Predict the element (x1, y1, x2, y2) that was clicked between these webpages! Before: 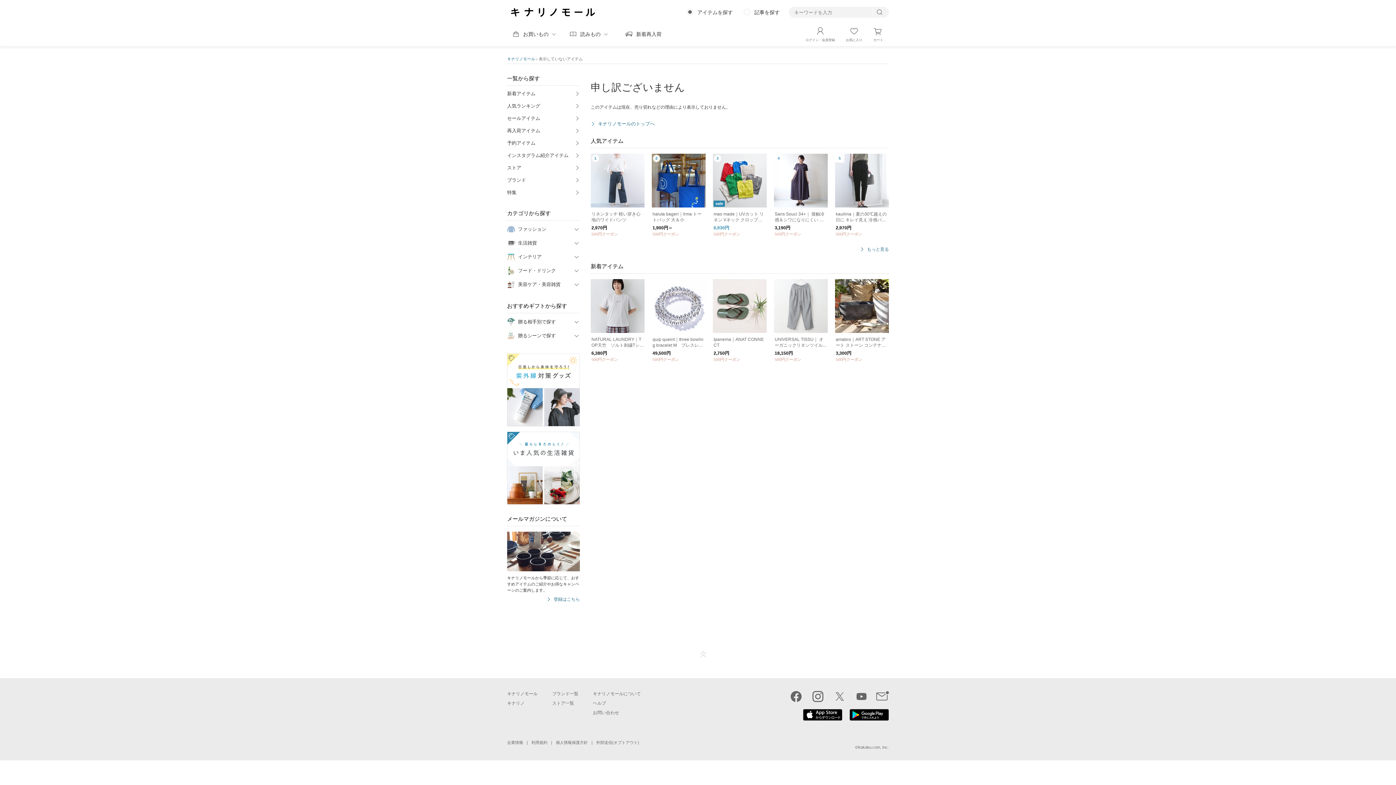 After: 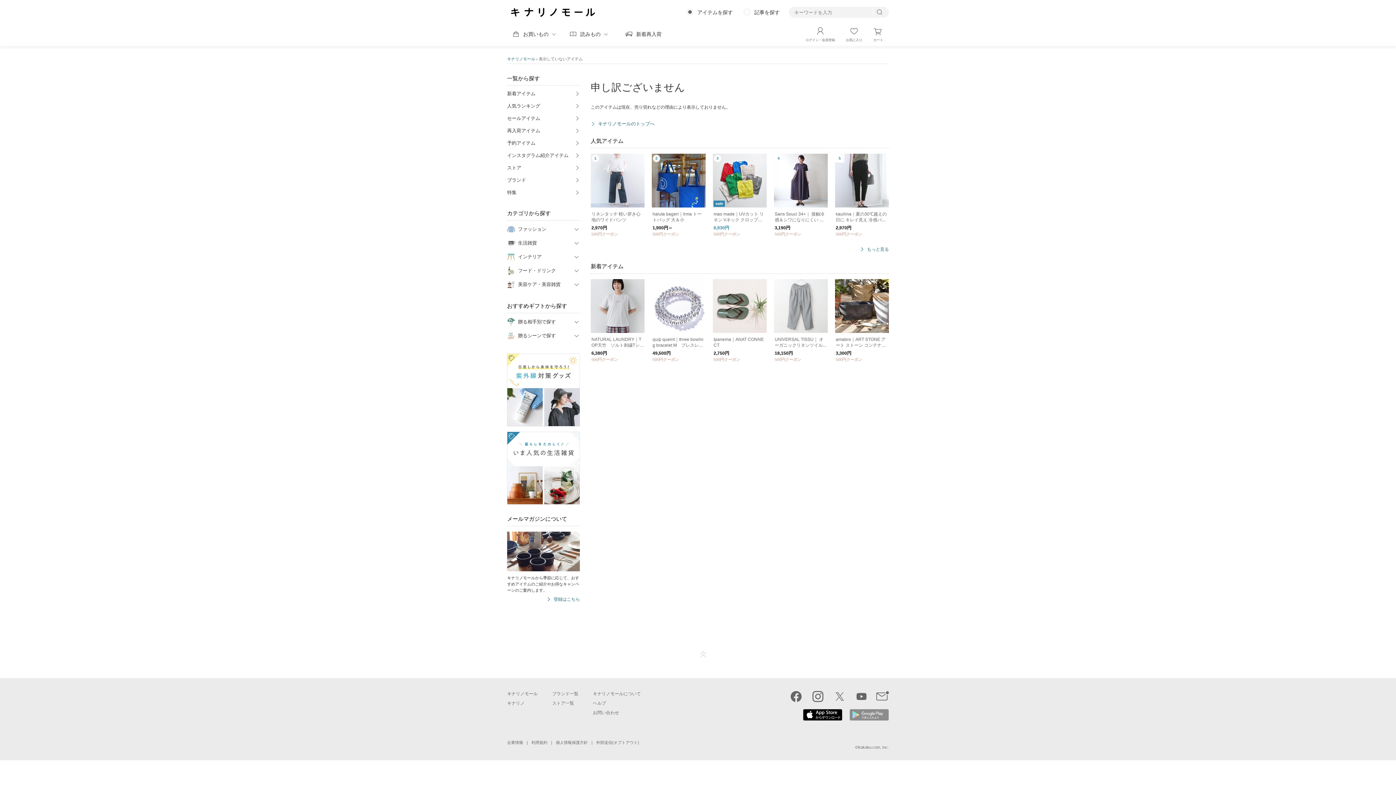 Action: bbox: (849, 716, 889, 722)